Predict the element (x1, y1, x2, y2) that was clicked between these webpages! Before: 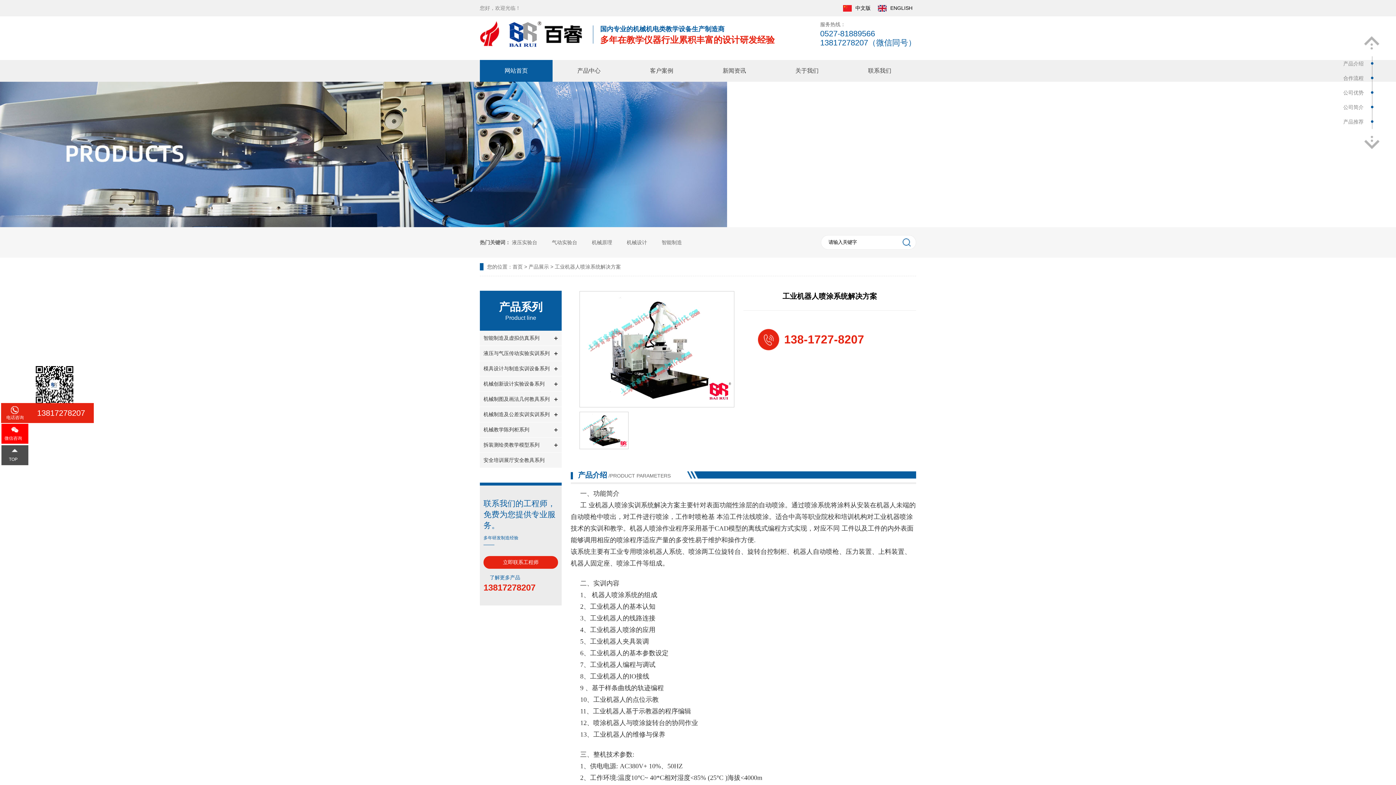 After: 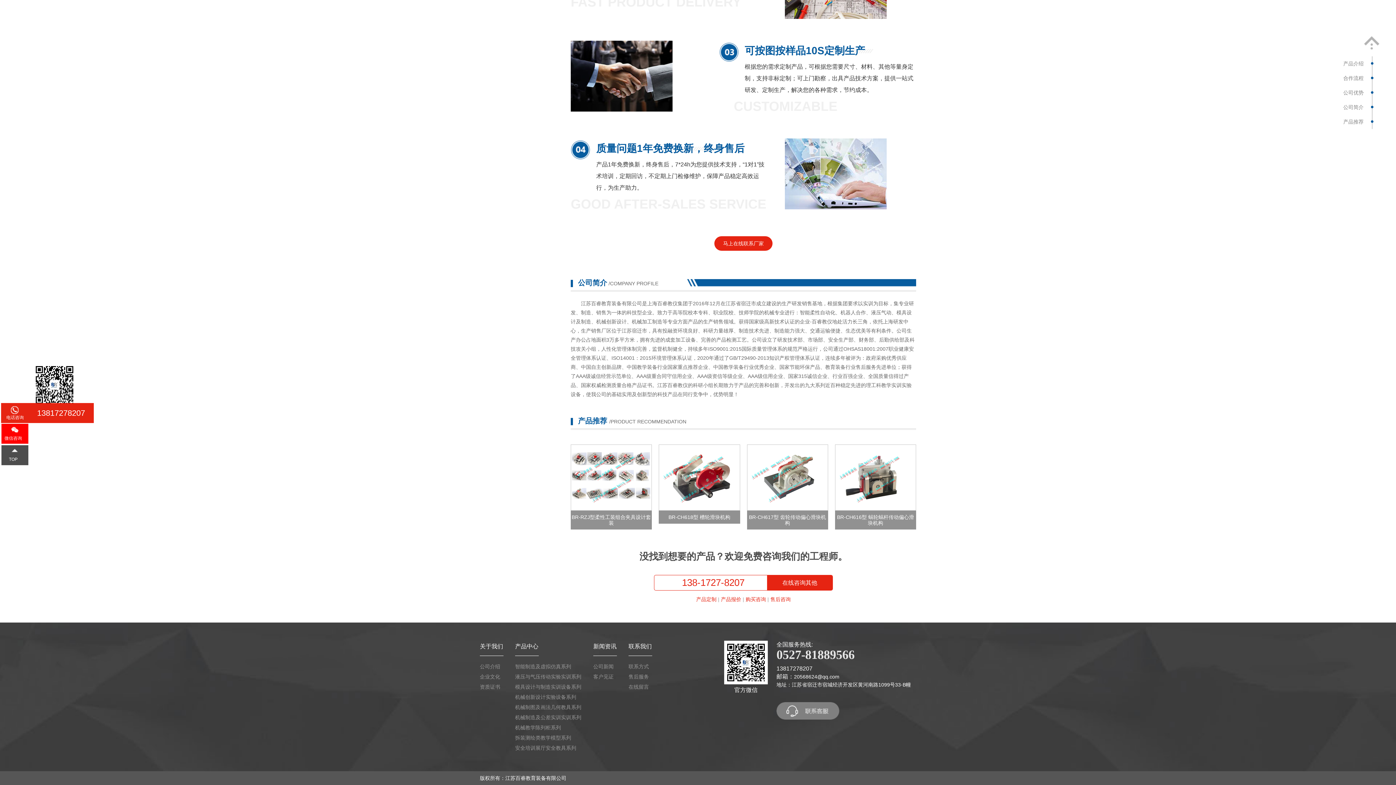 Action: bbox: (1364, 136, 1380, 149)